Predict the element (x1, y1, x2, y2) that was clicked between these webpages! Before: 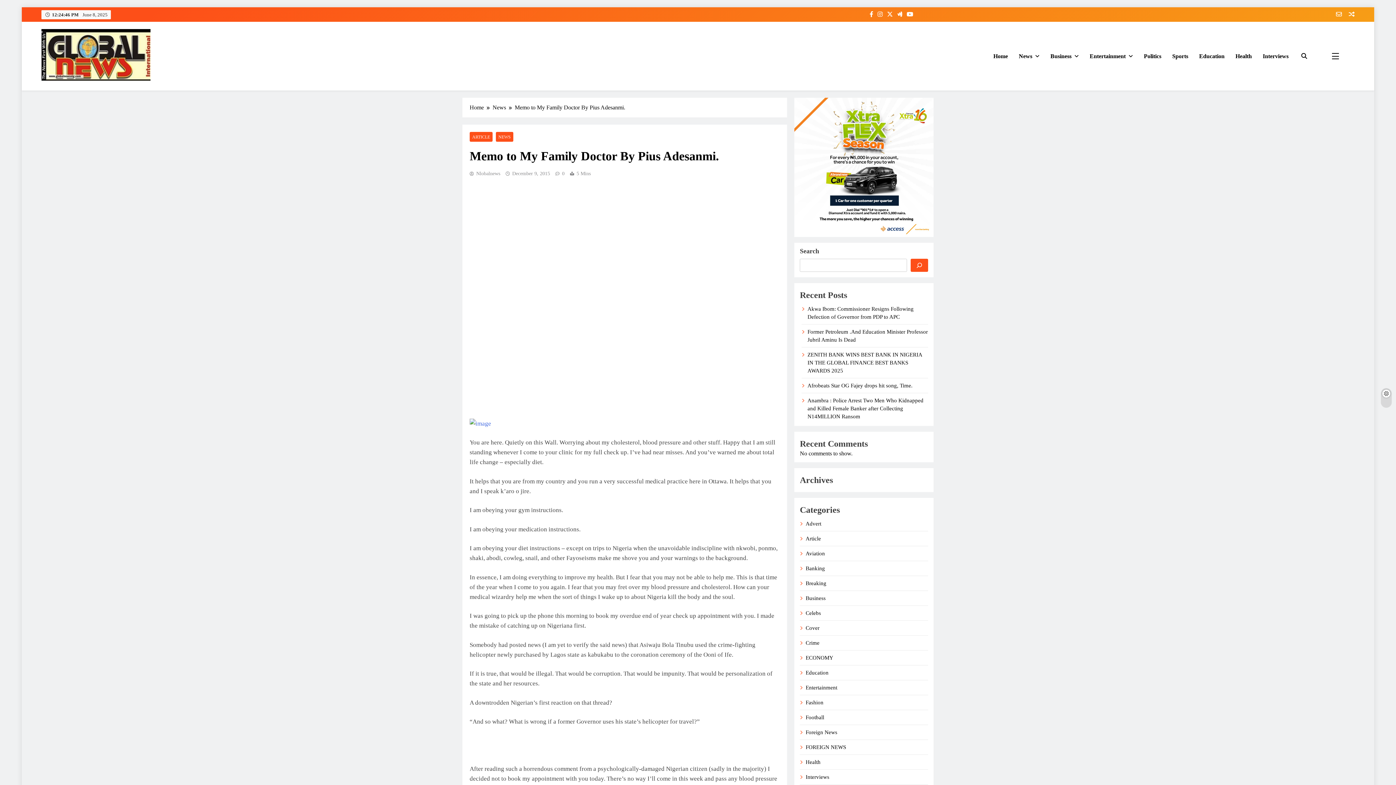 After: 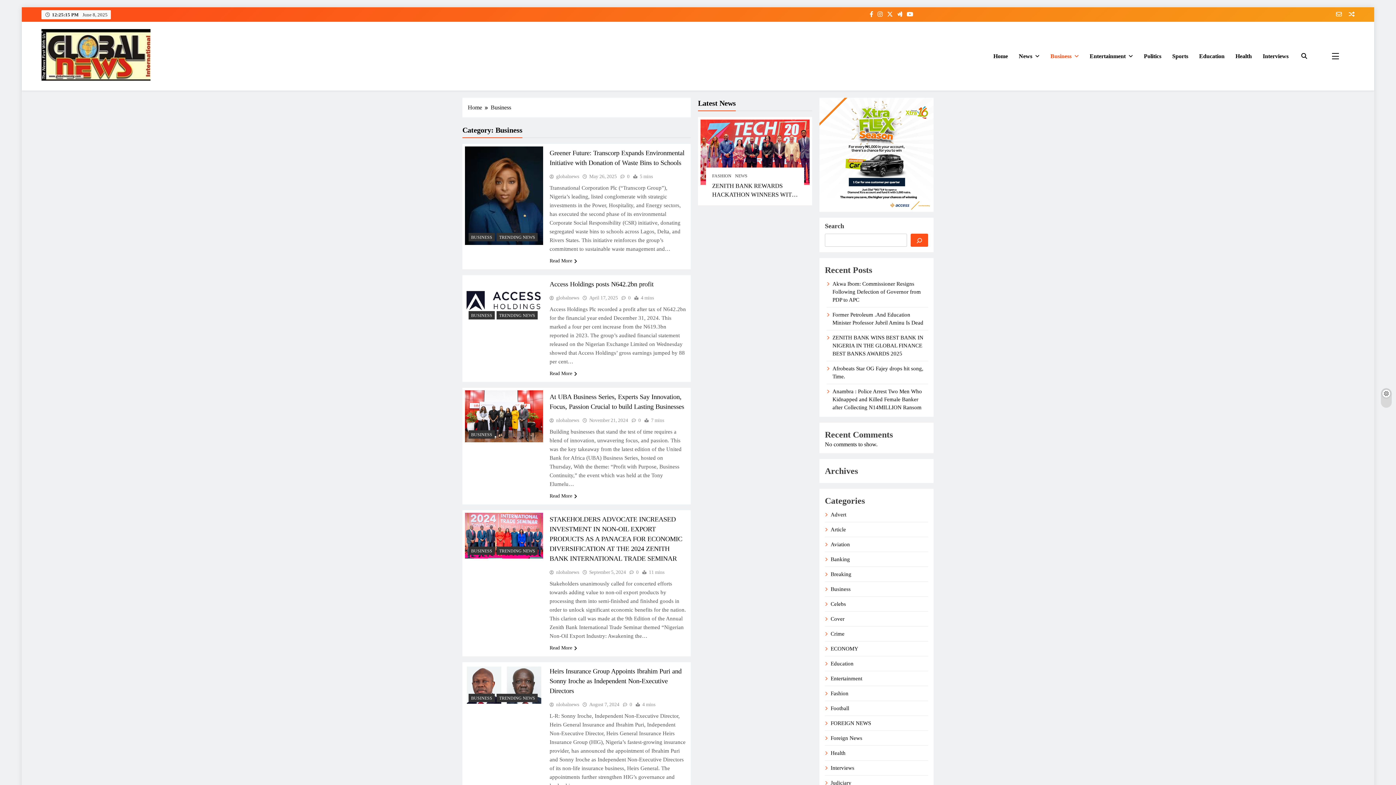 Action: label: Business bbox: (1045, 46, 1084, 66)